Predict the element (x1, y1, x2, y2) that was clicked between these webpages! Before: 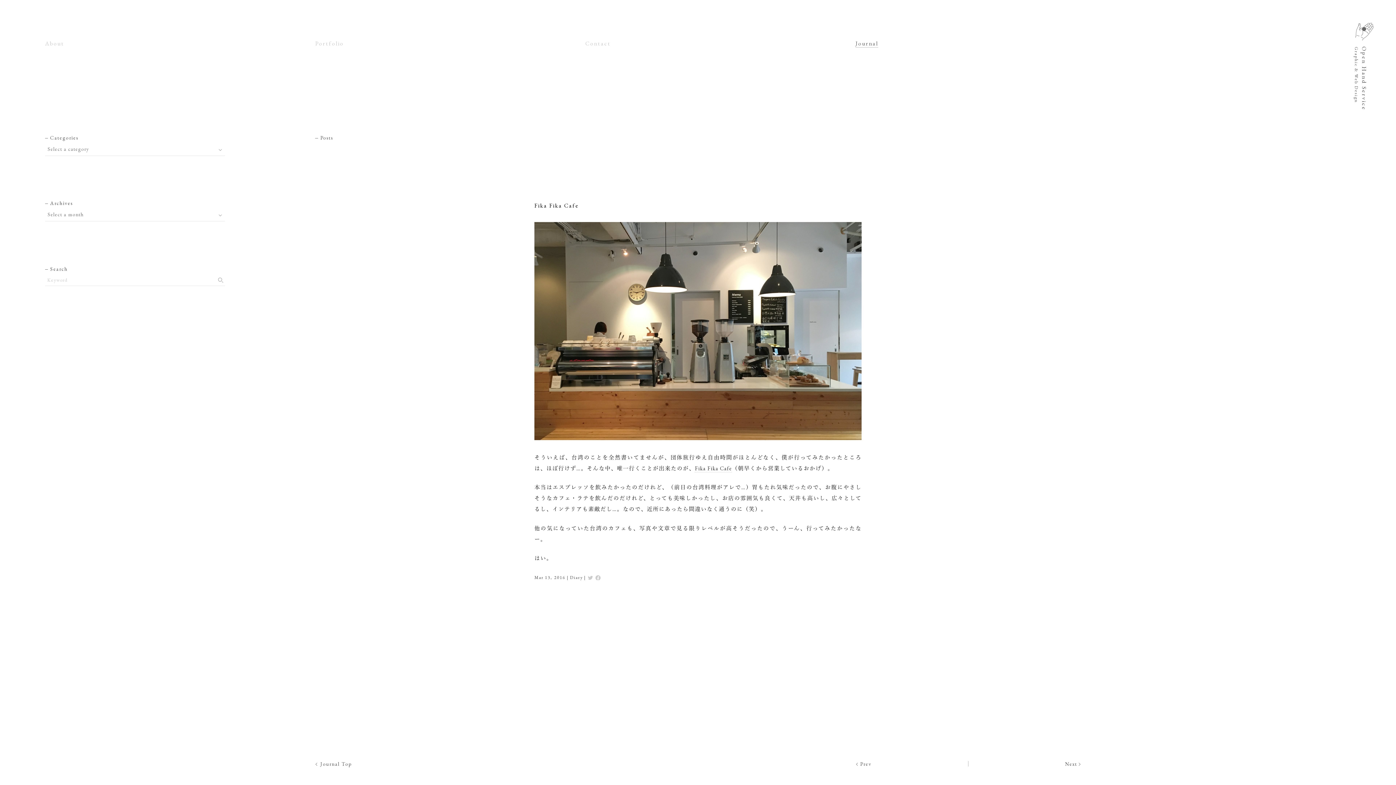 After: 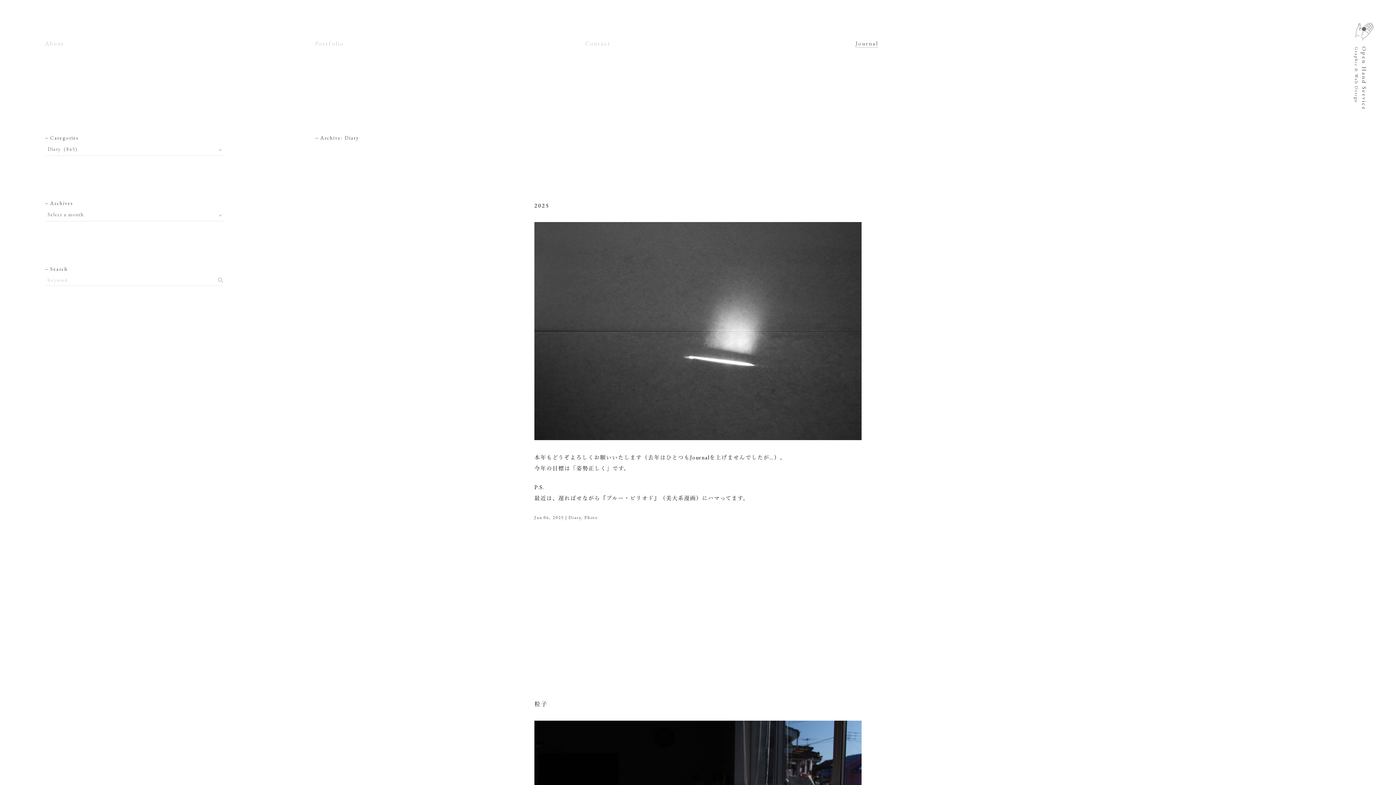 Action: label: Diary bbox: (570, 574, 582, 580)